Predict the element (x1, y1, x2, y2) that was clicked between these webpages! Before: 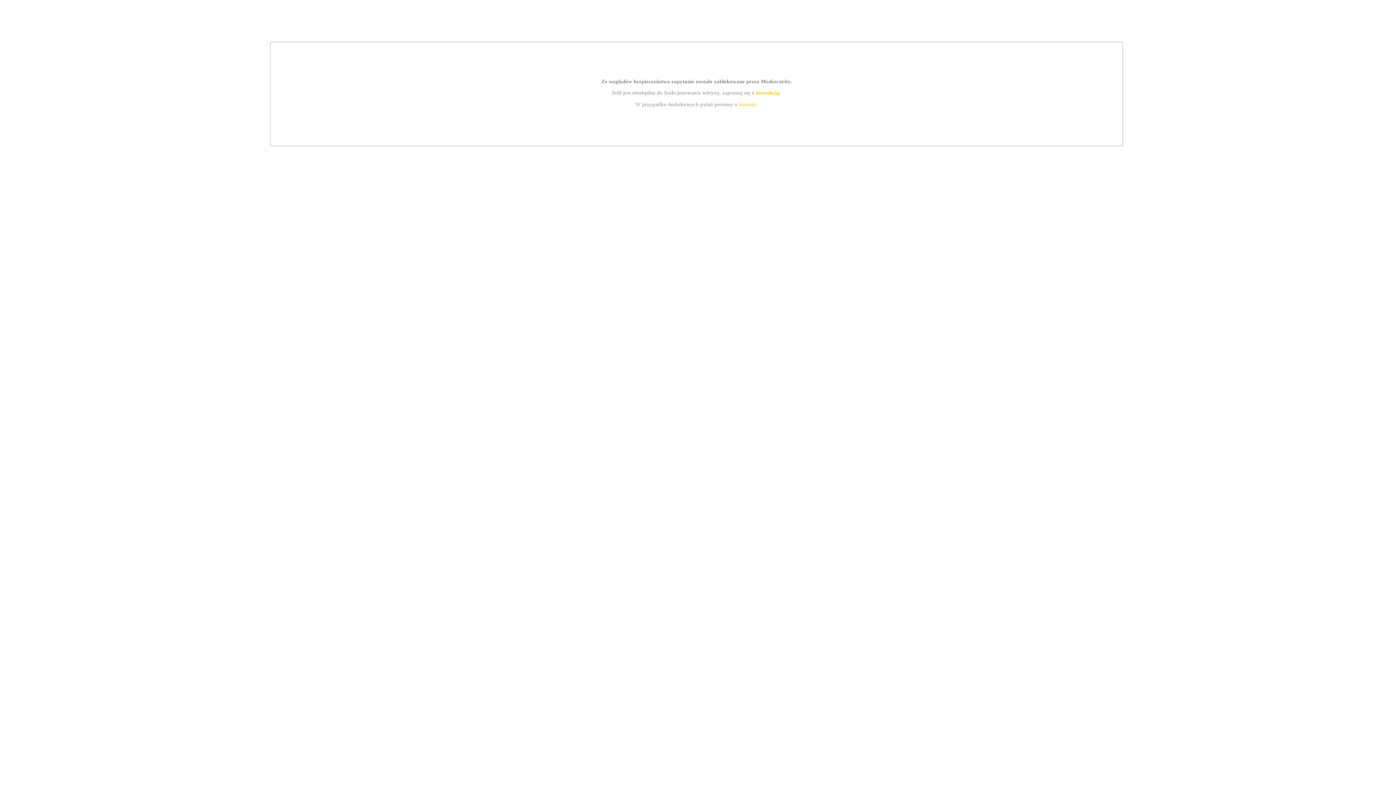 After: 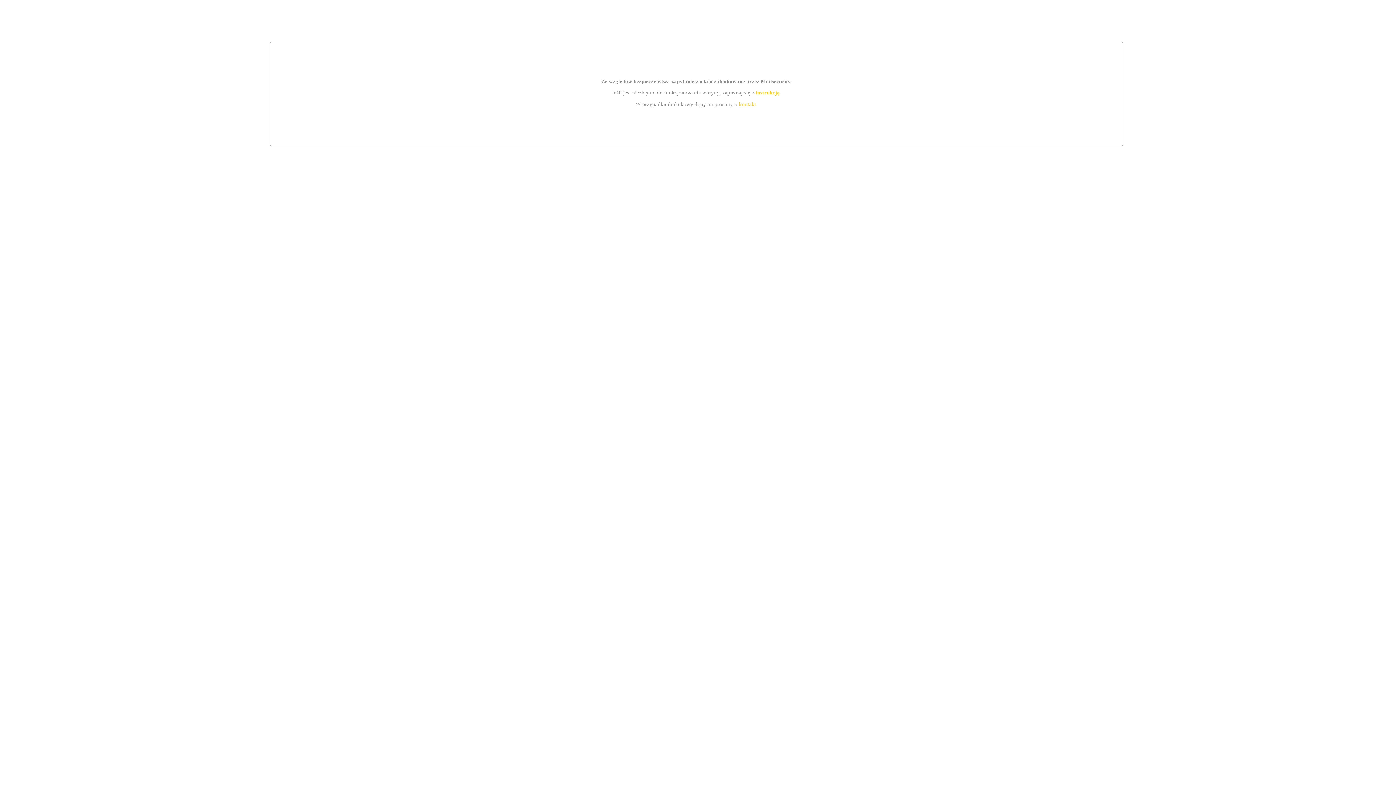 Action: bbox: (755, 89, 779, 95) label: instrukcją